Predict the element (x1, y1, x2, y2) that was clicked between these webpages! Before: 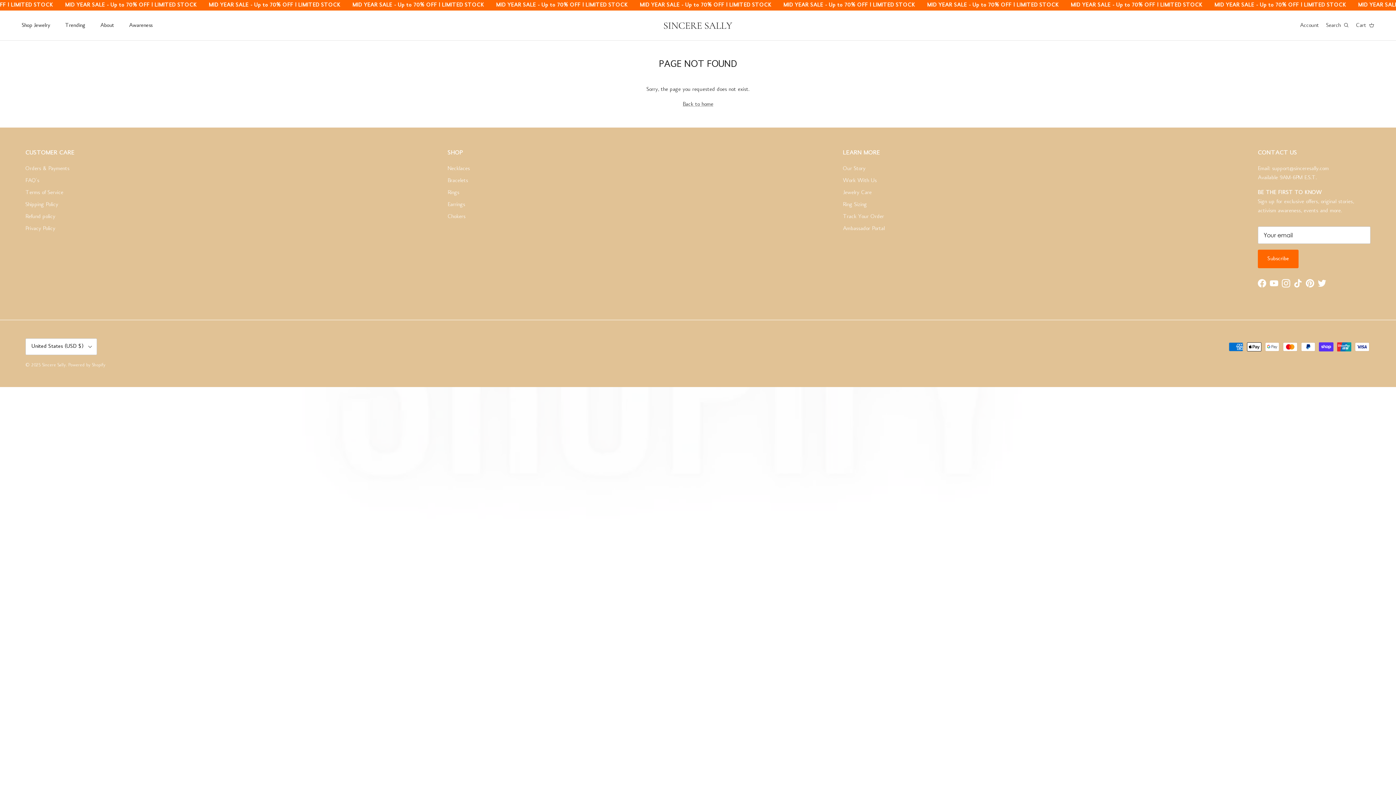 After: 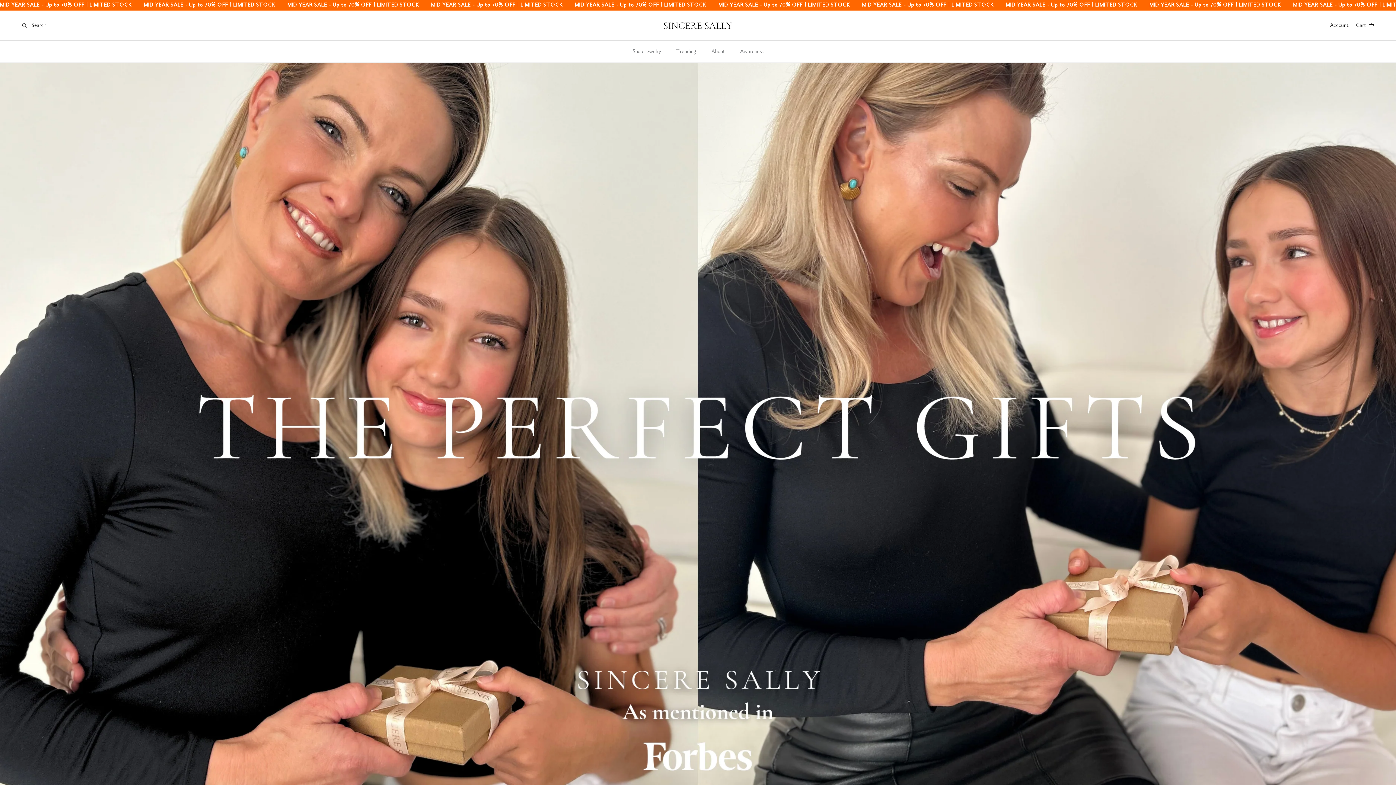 Action: label: Back to home bbox: (682, 101, 713, 107)